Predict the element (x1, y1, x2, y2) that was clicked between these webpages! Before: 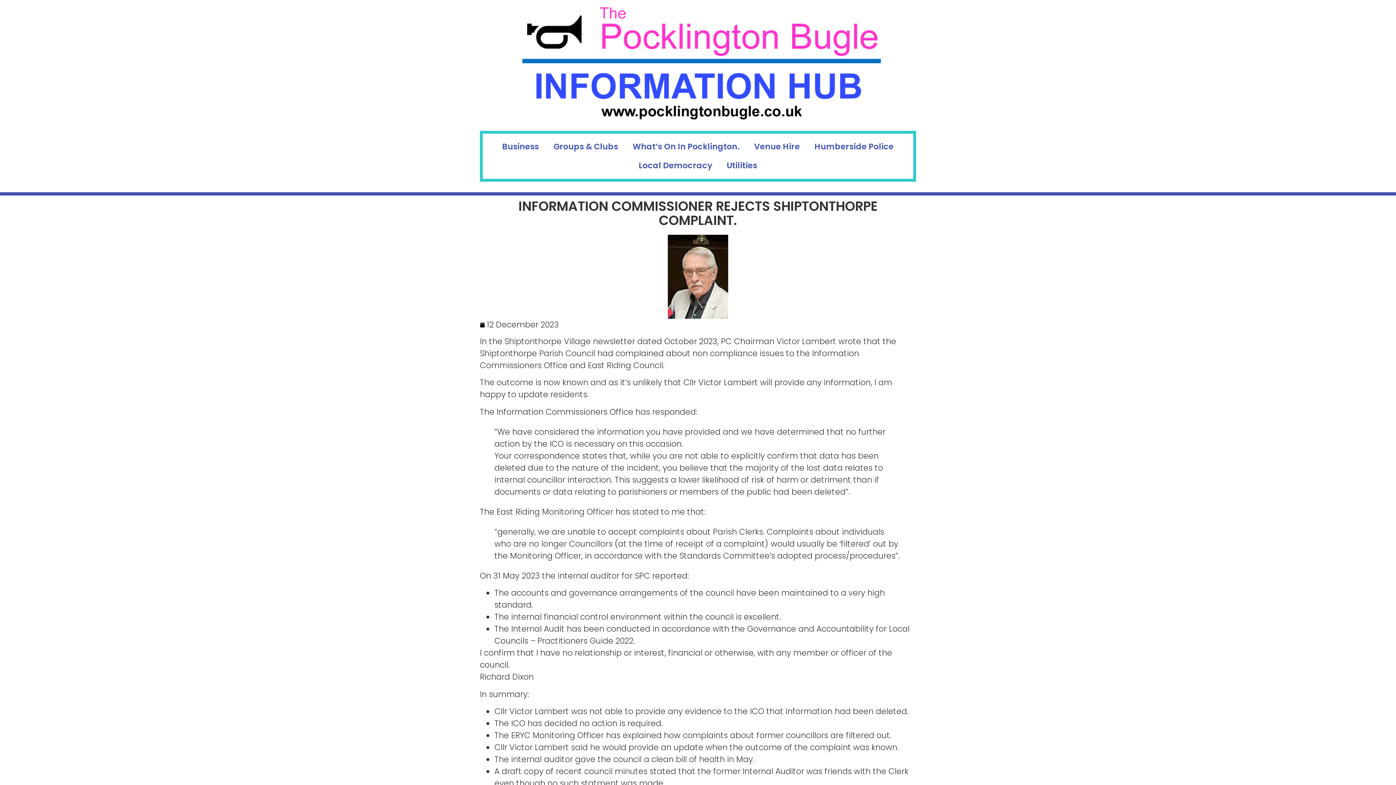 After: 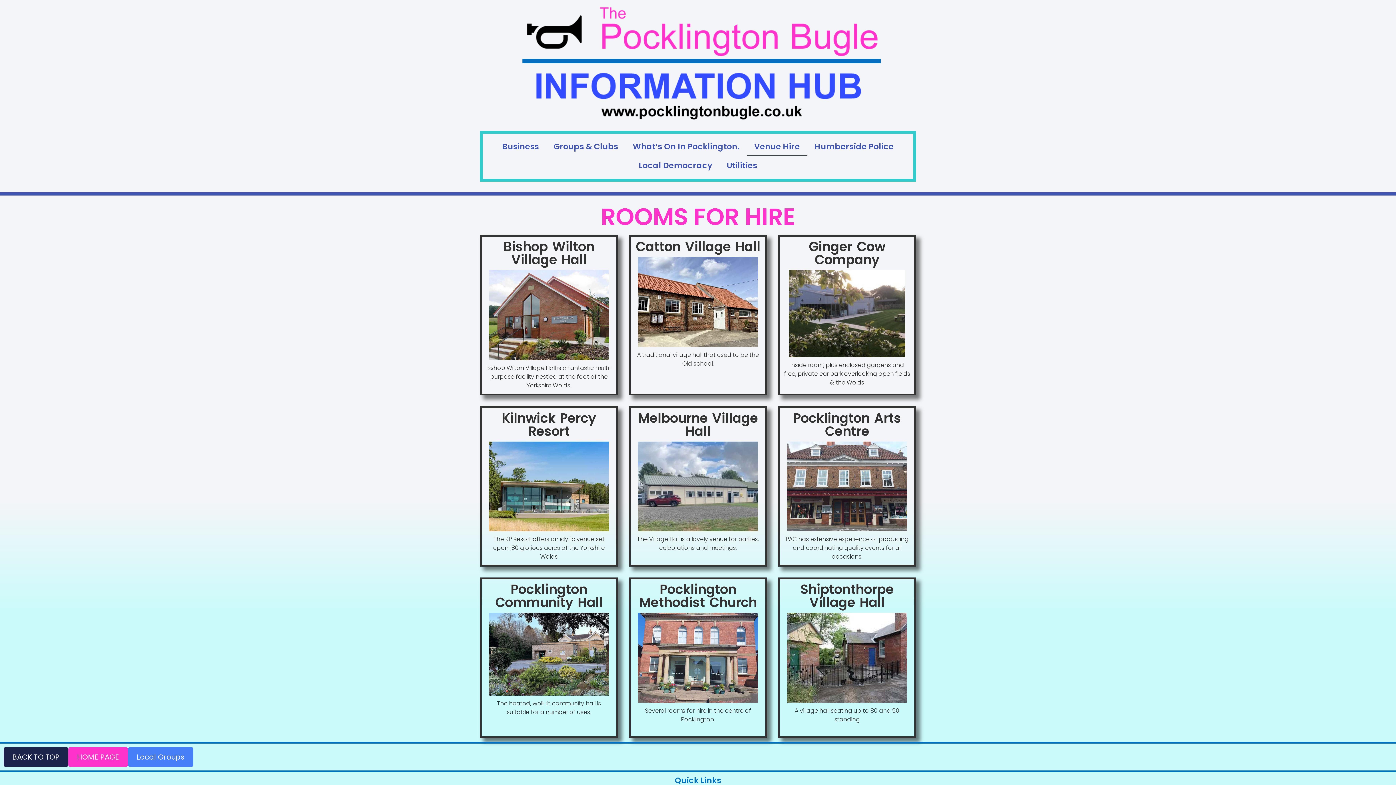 Action: bbox: (747, 137, 807, 156) label: Venue Hire